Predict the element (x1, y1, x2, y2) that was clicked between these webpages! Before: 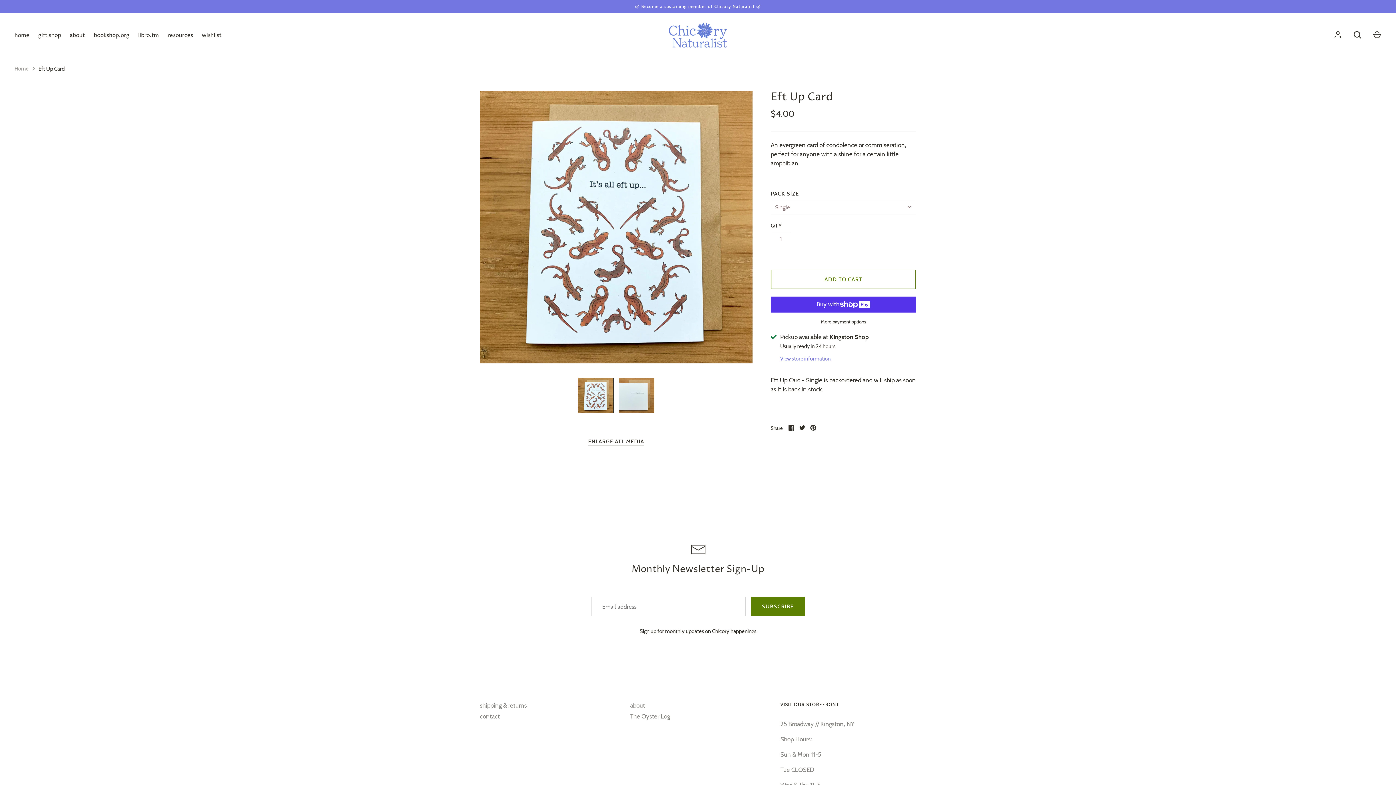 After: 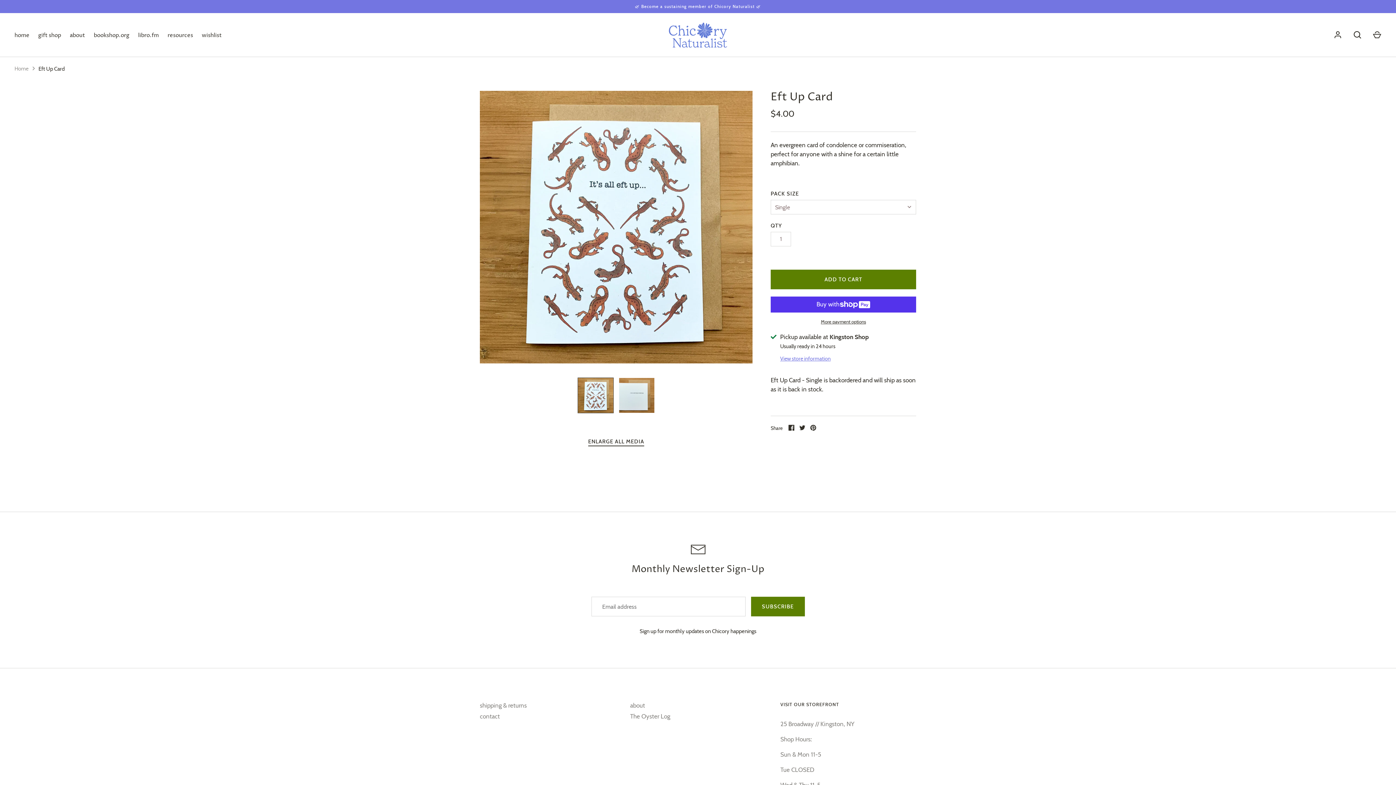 Action: bbox: (770, 269, 916, 289) label: ADD TO CART